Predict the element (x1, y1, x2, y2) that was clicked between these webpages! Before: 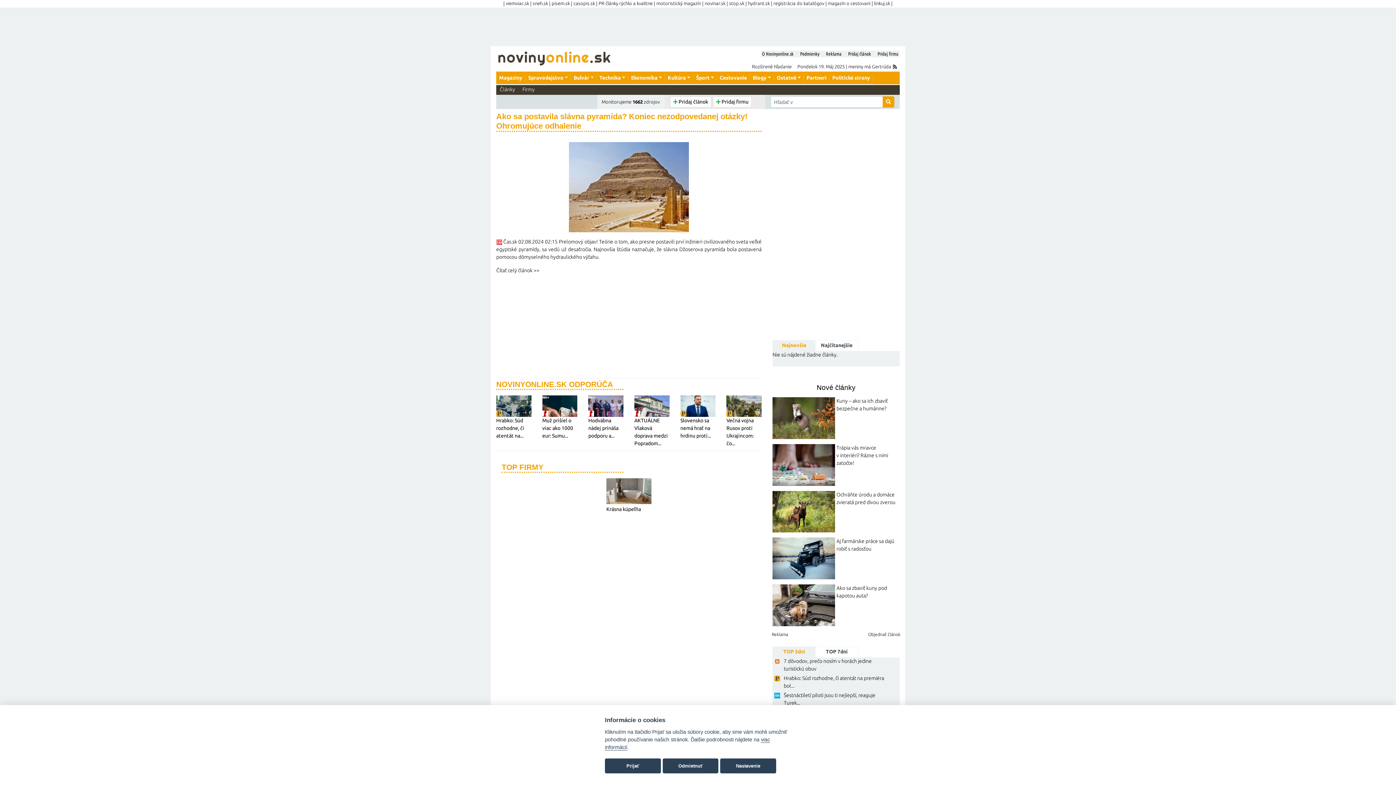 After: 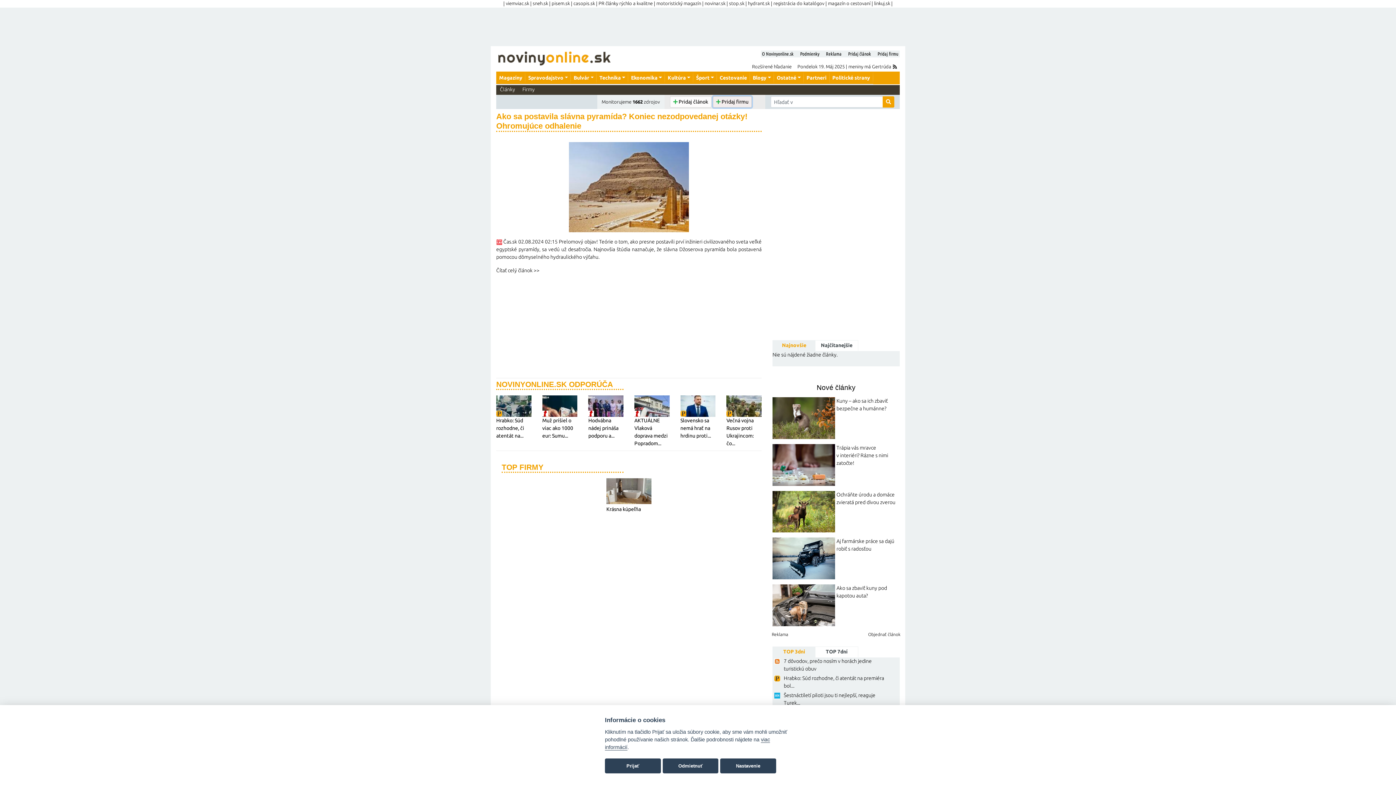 Action: bbox: (713, 96, 752, 107) label:  Pridaj firmu